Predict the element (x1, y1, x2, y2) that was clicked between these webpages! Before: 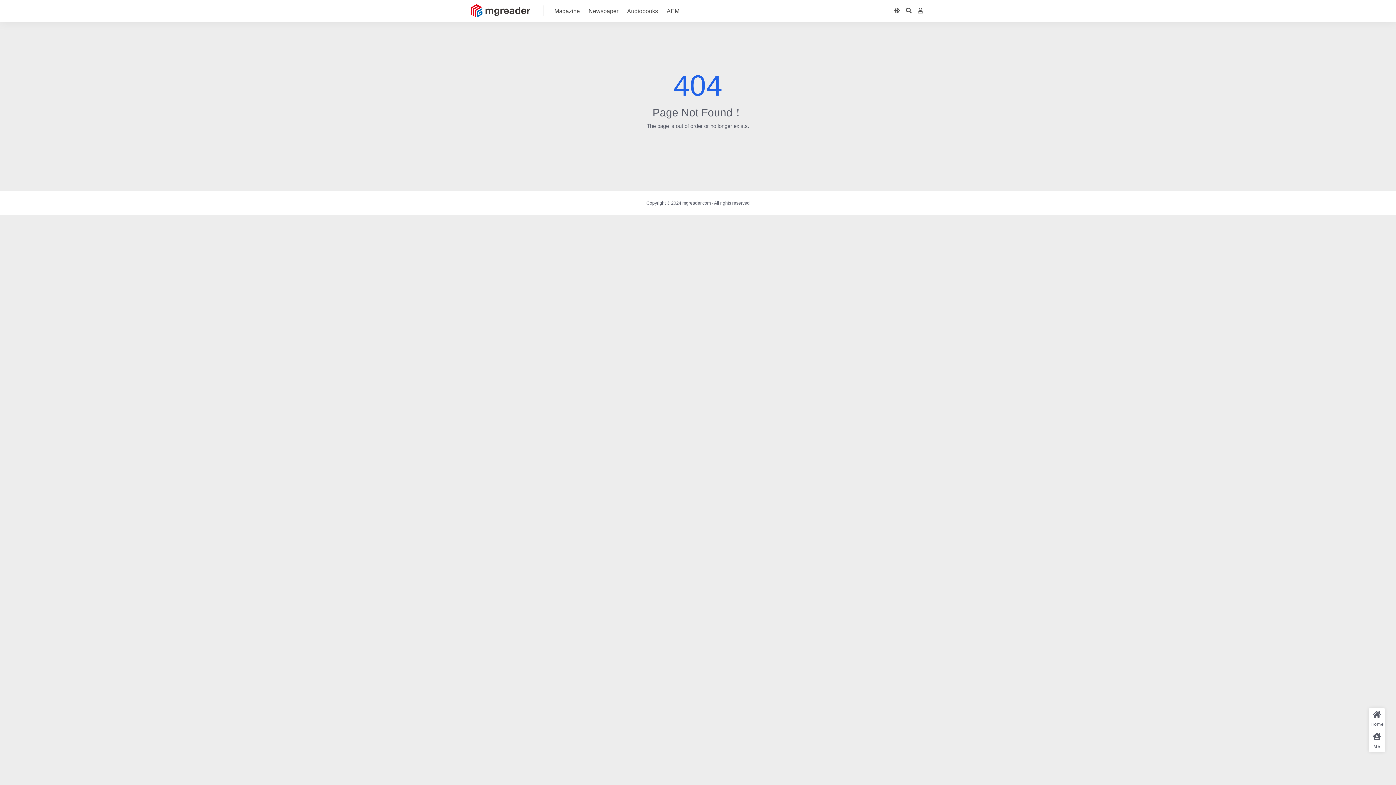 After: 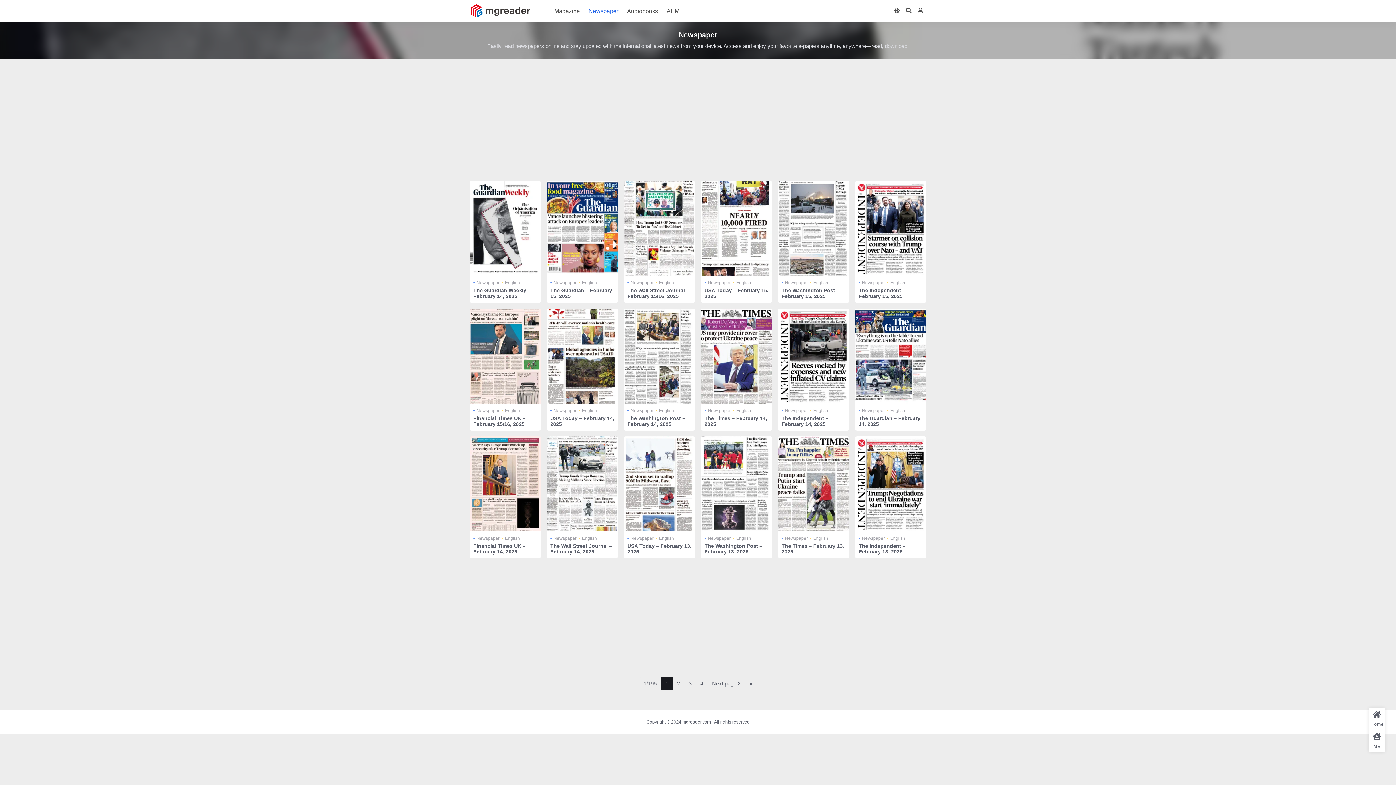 Action: label: Newspaper bbox: (588, 0, 618, 22)